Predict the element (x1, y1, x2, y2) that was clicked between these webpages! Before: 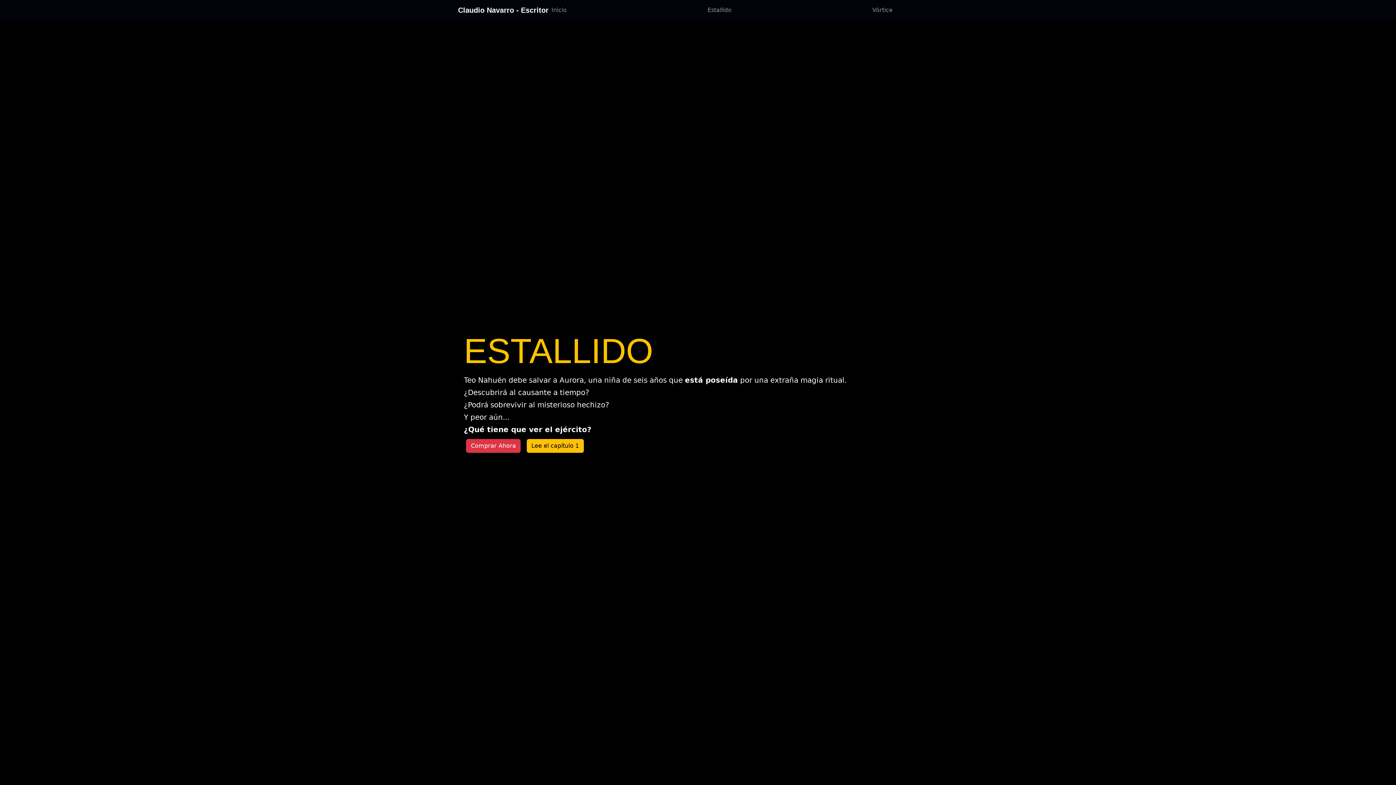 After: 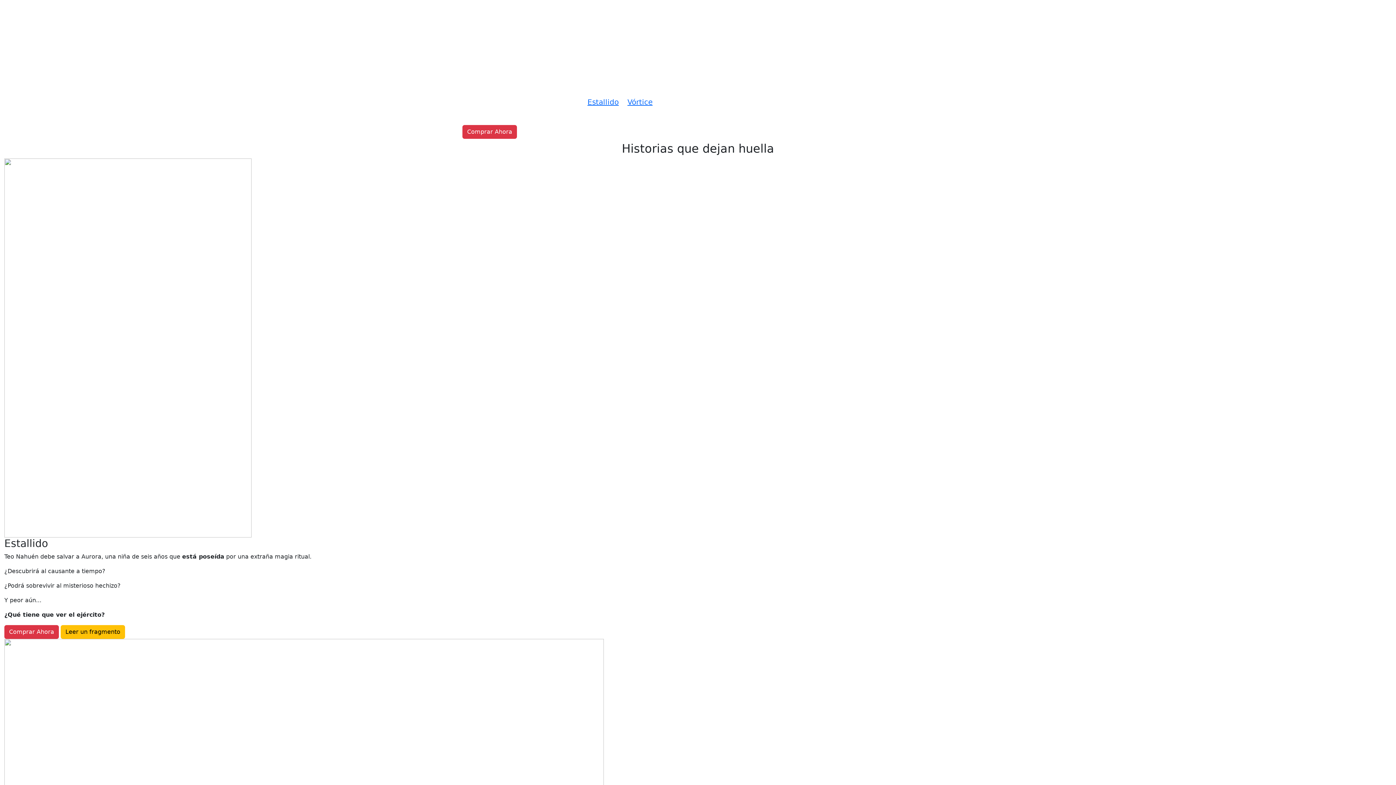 Action: bbox: (458, 2, 548, 17) label: Claudio Navarro - Escritor